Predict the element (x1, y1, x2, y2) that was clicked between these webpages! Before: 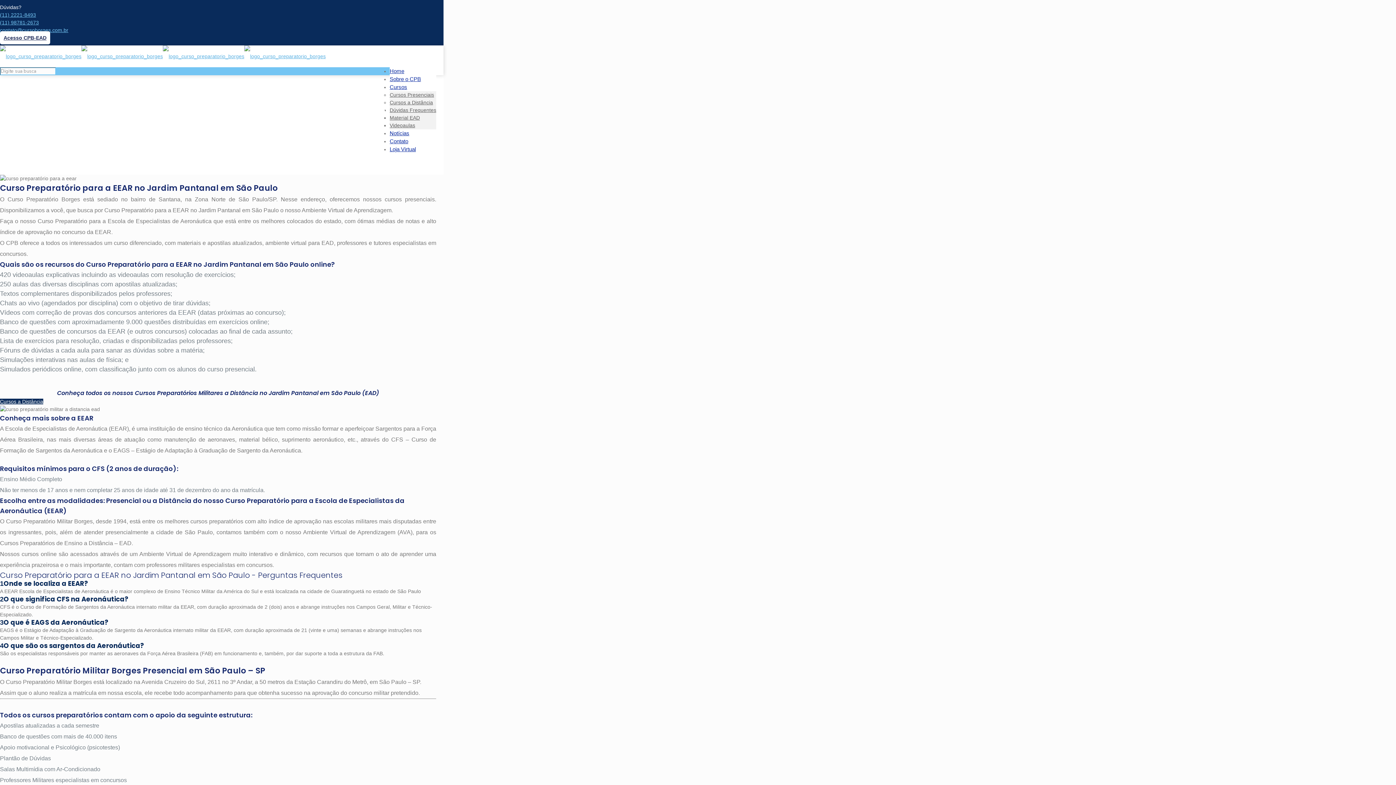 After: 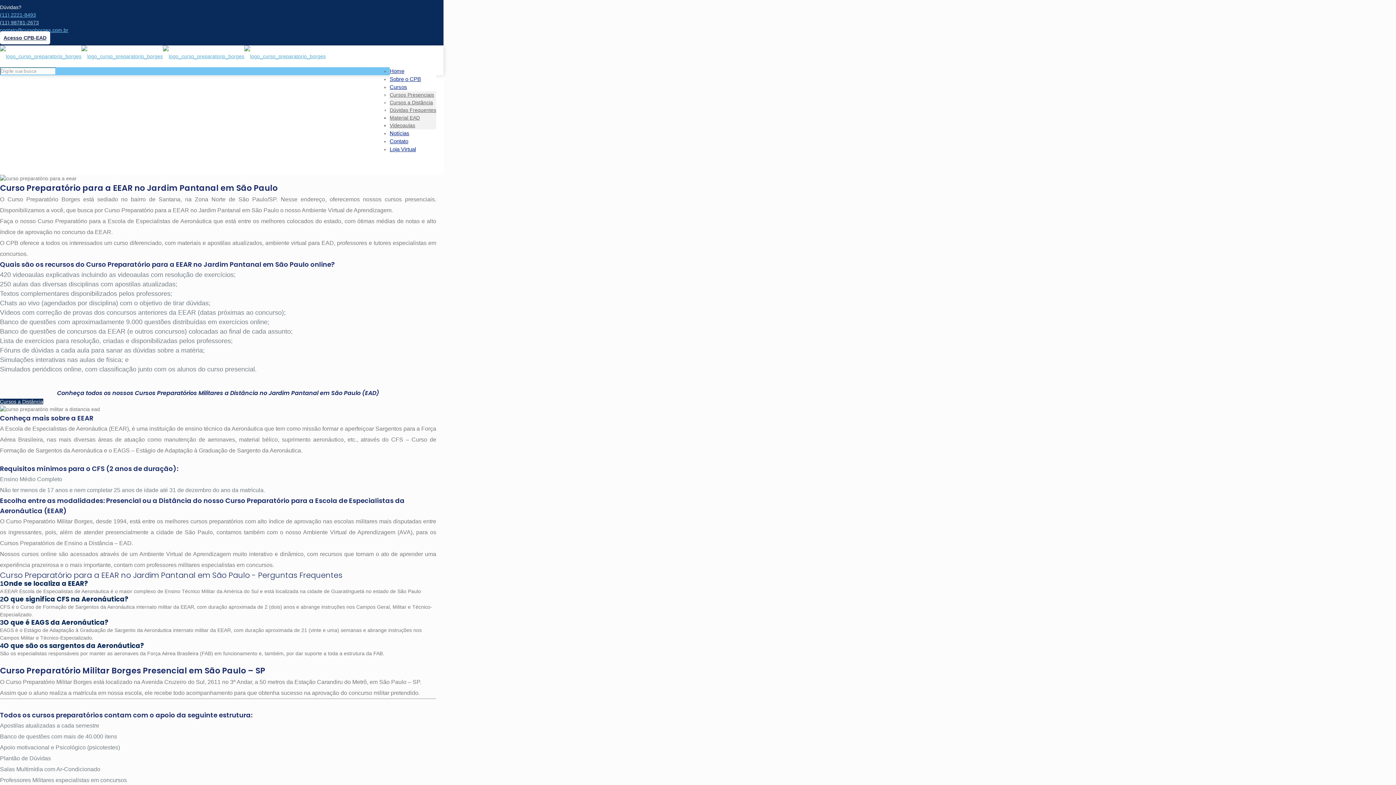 Action: bbox: (0, 19, 38, 25) label: (11) 98781-2673